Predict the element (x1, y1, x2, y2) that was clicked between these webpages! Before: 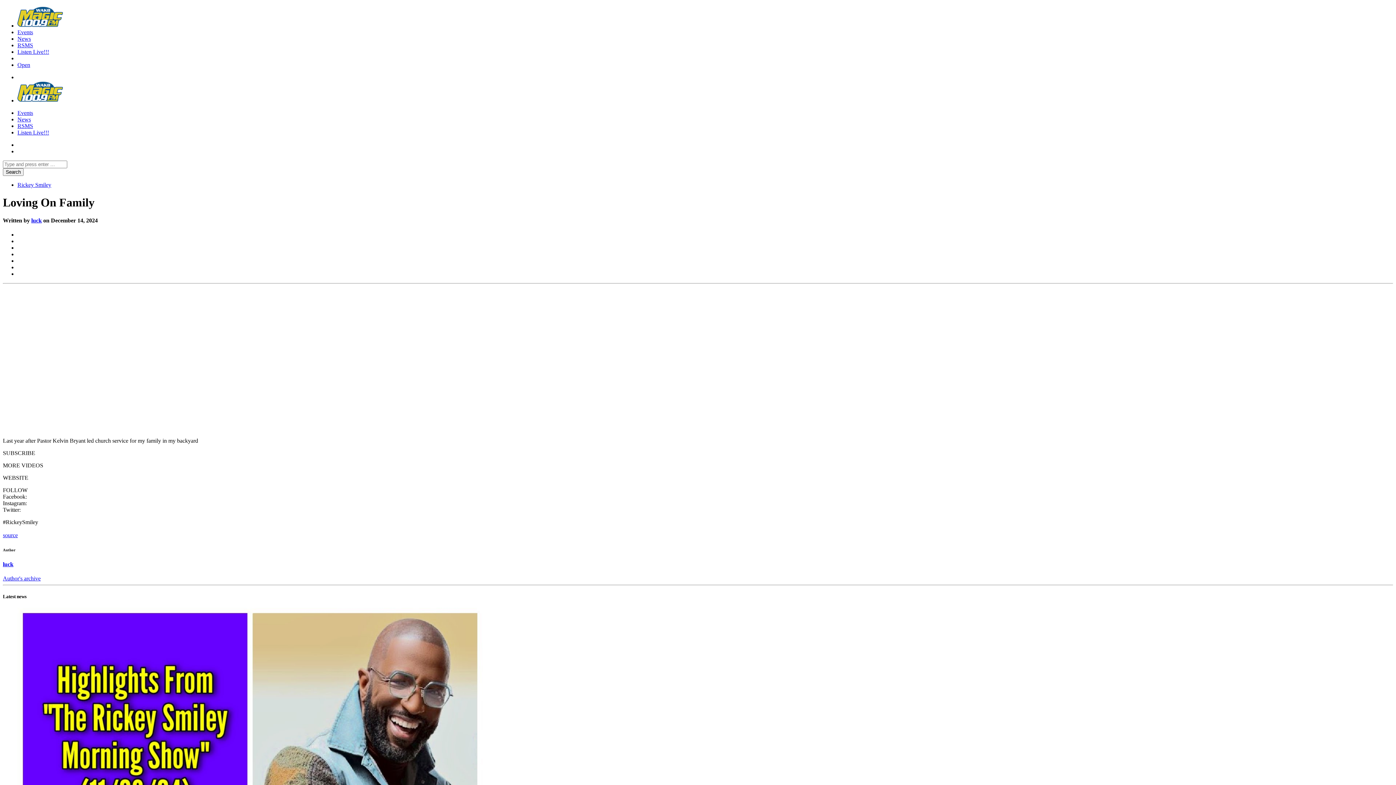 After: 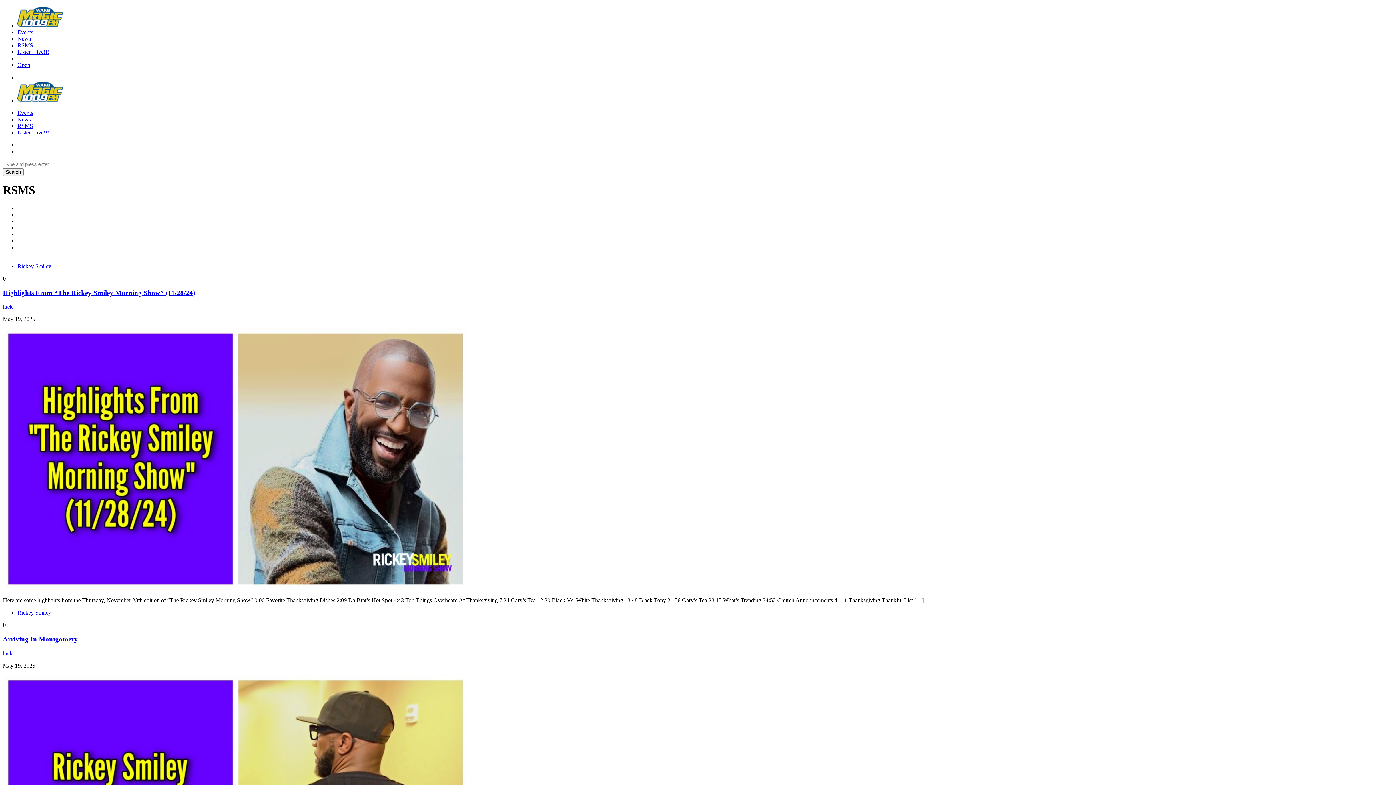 Action: bbox: (17, 122, 33, 129) label: RSMS